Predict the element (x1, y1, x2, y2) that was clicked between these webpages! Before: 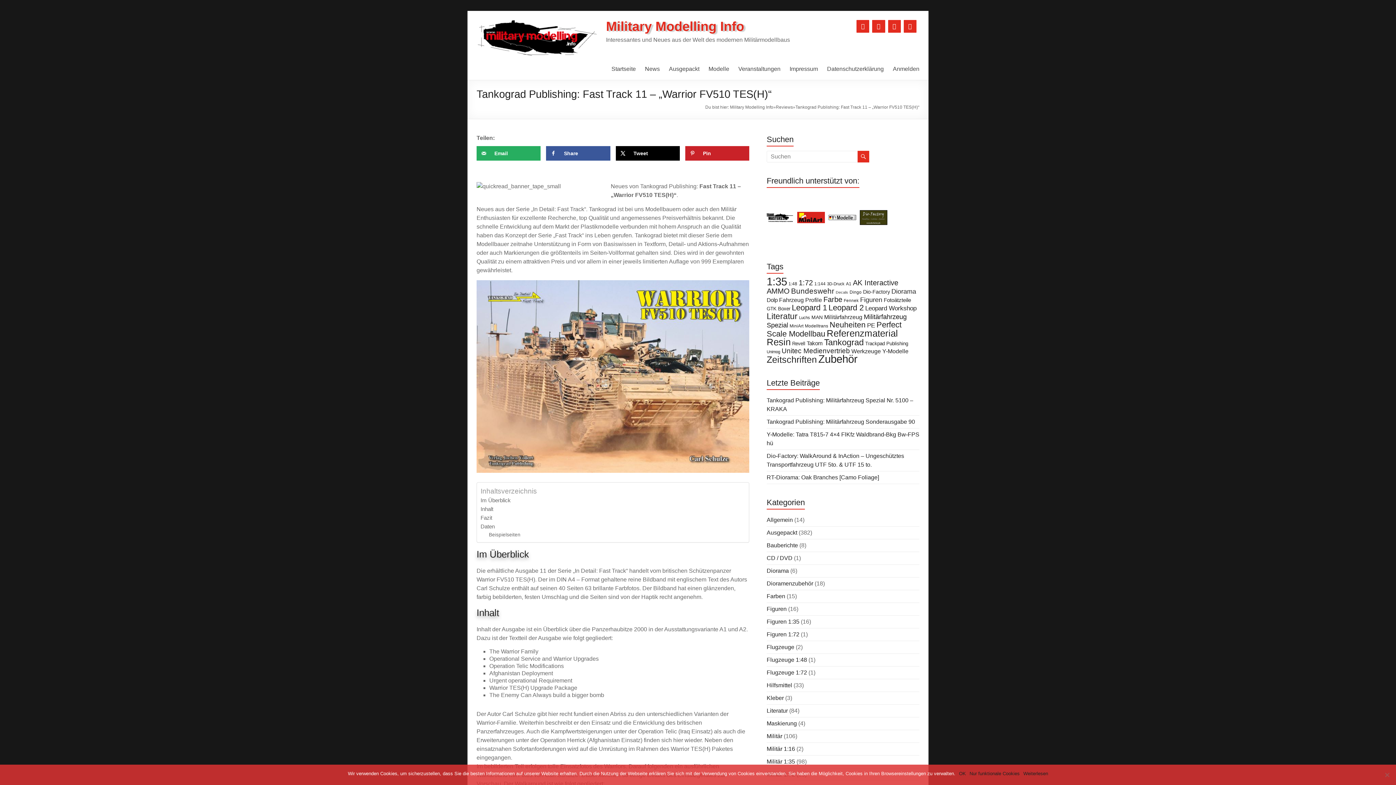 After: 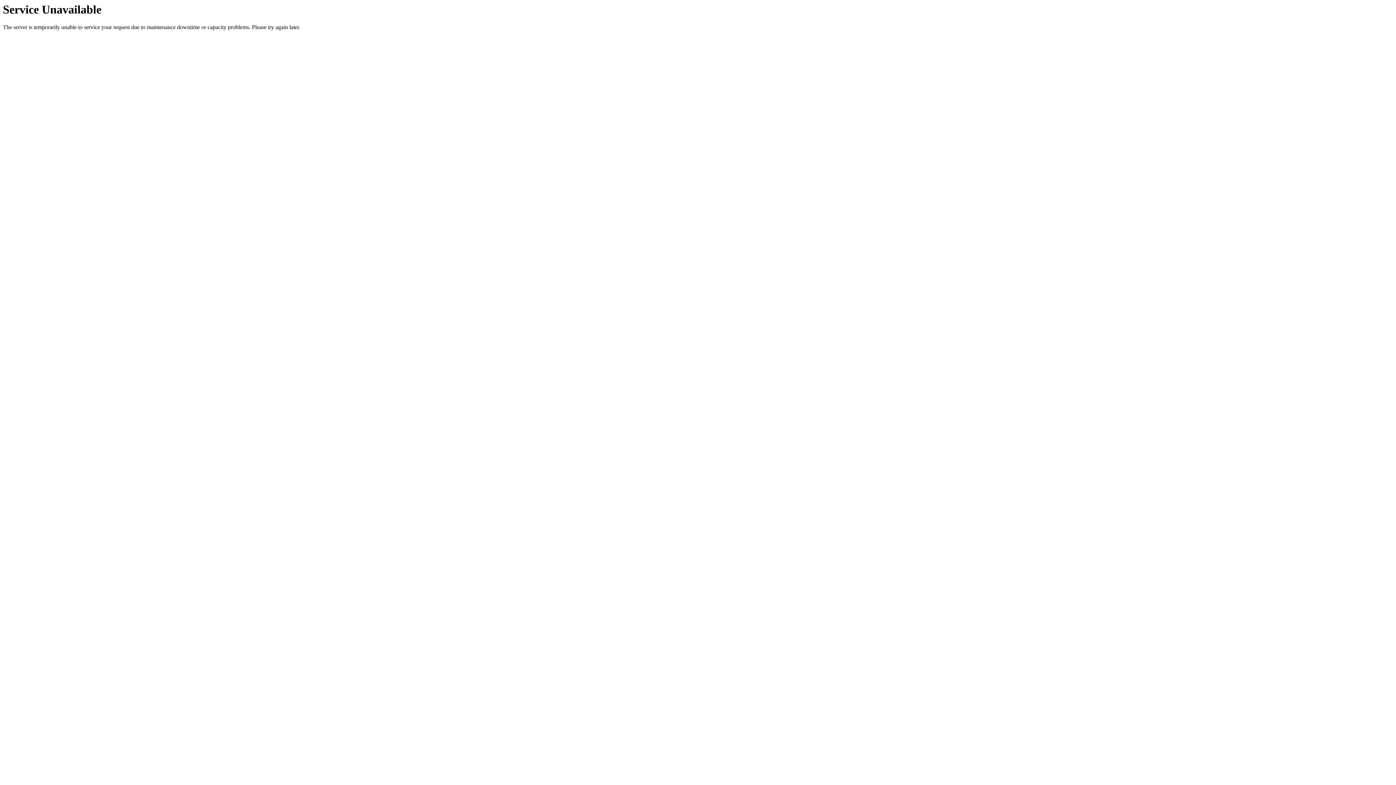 Action: bbox: (766, 474, 879, 480) label: RT-Diorama: Oak Branches [Camo Foliage]